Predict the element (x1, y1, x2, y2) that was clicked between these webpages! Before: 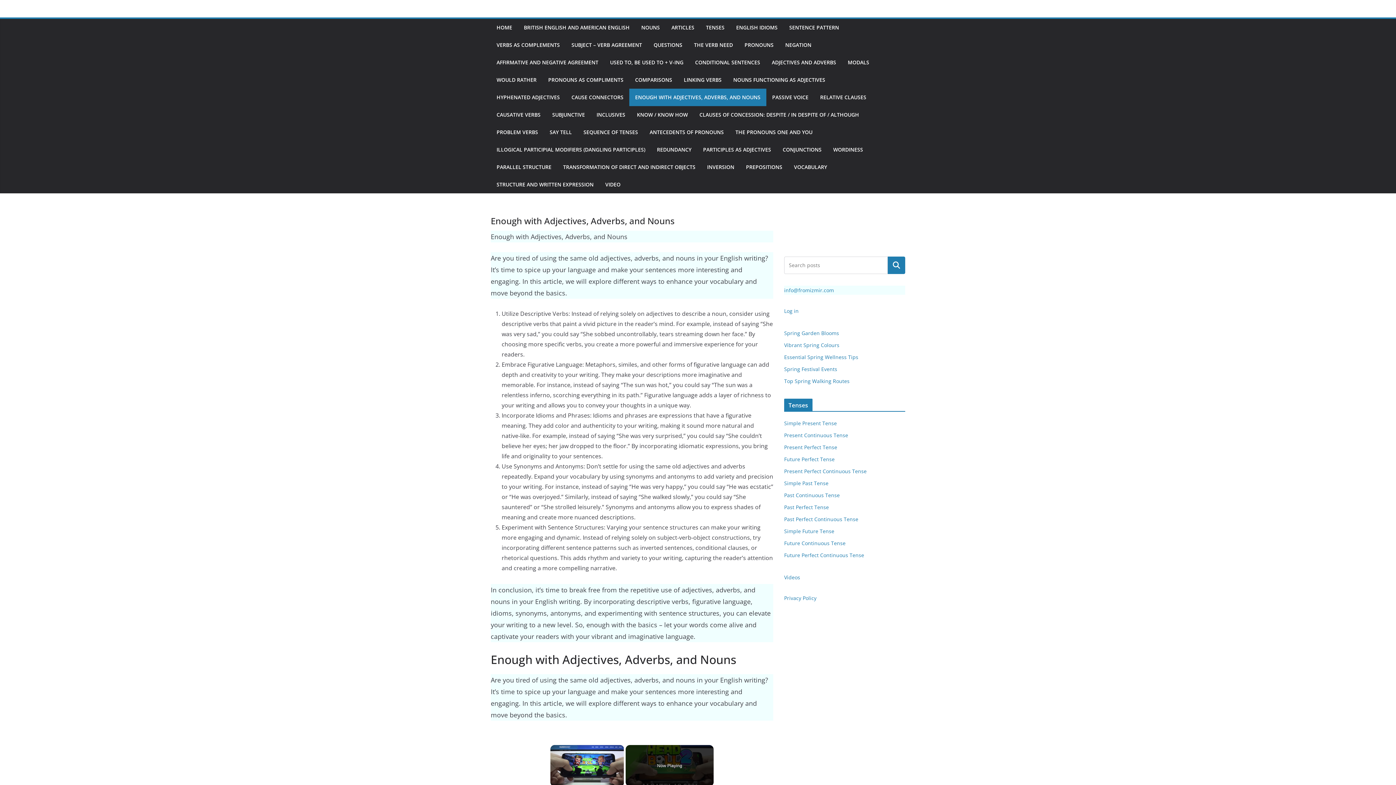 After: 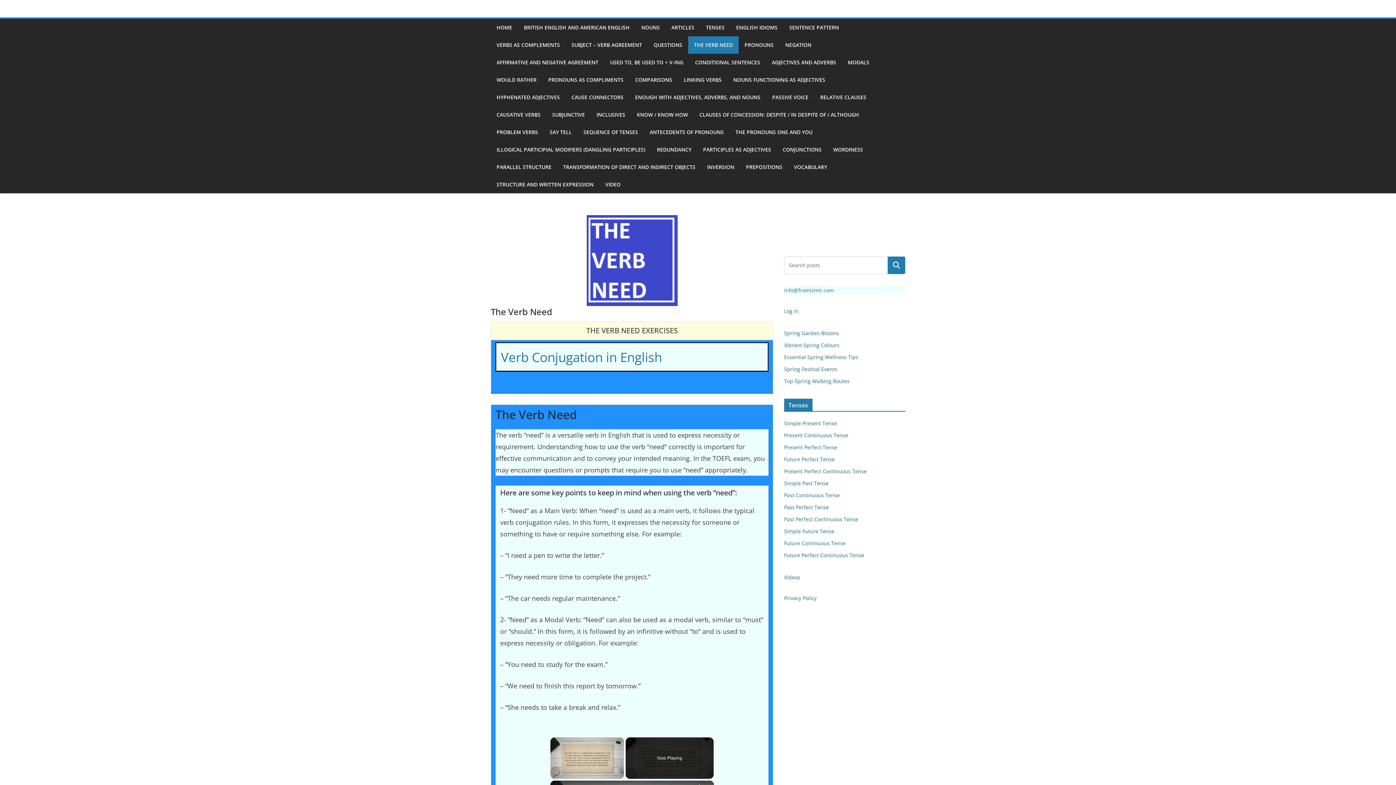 Action: label: THE VERB NEED bbox: (694, 40, 733, 50)